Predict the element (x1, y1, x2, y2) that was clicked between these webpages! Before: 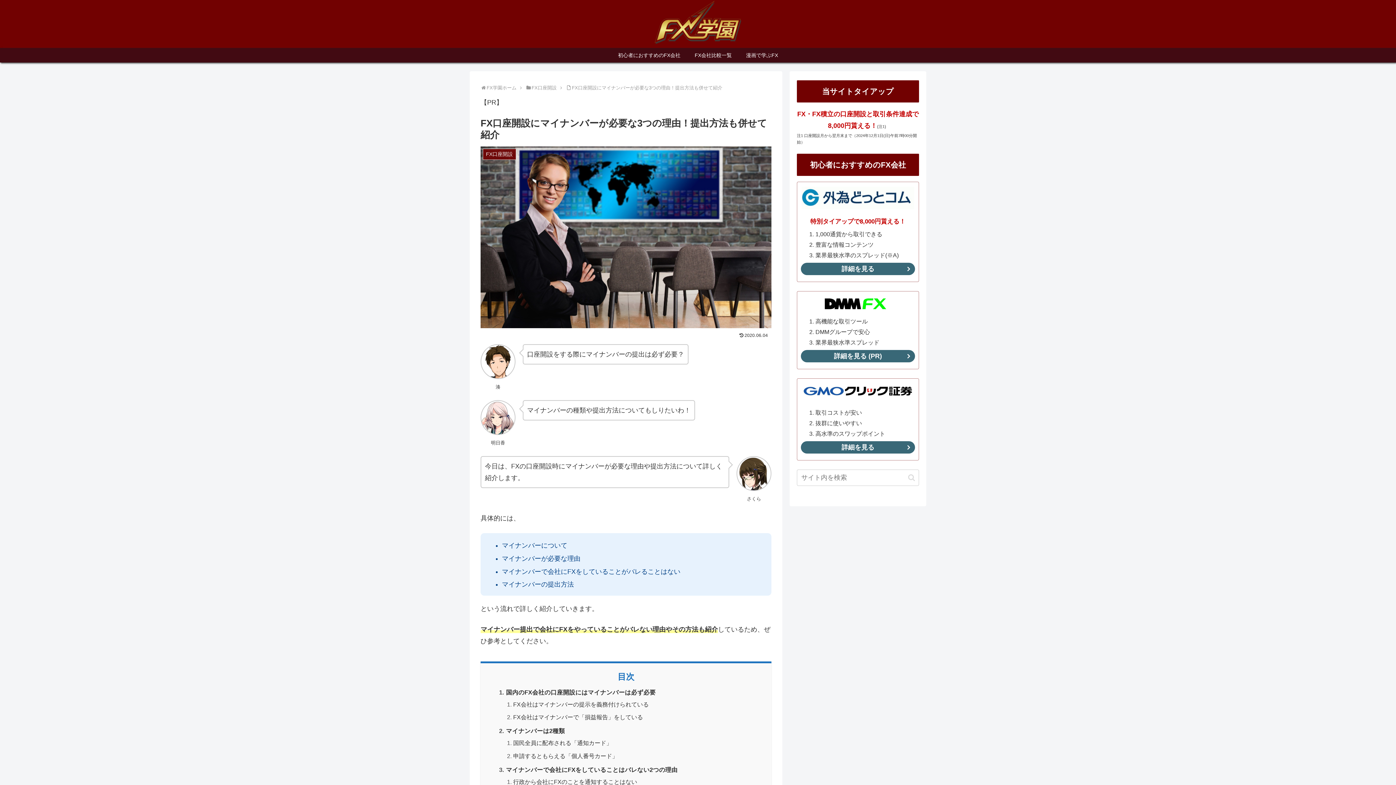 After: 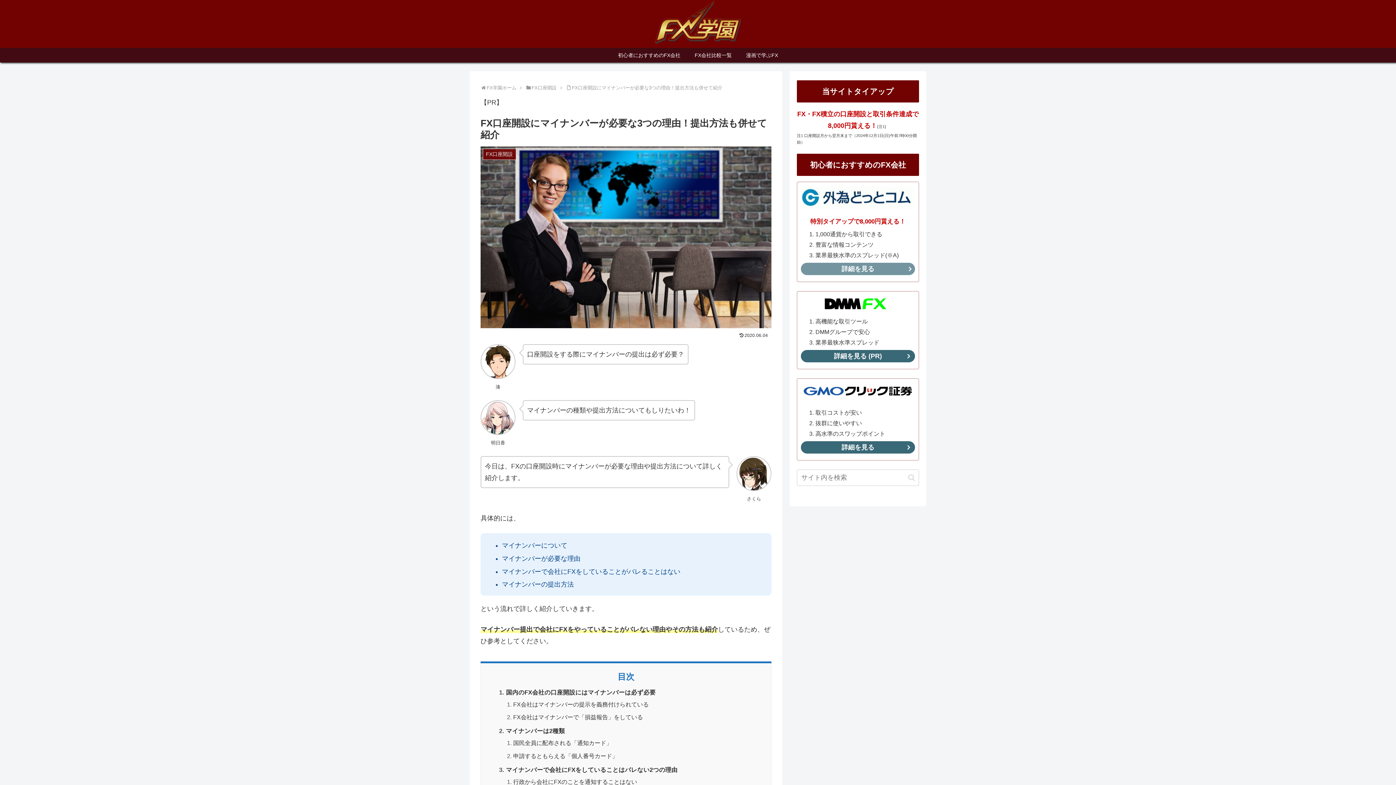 Action: label: 詳細を見る bbox: (801, 262, 915, 275)